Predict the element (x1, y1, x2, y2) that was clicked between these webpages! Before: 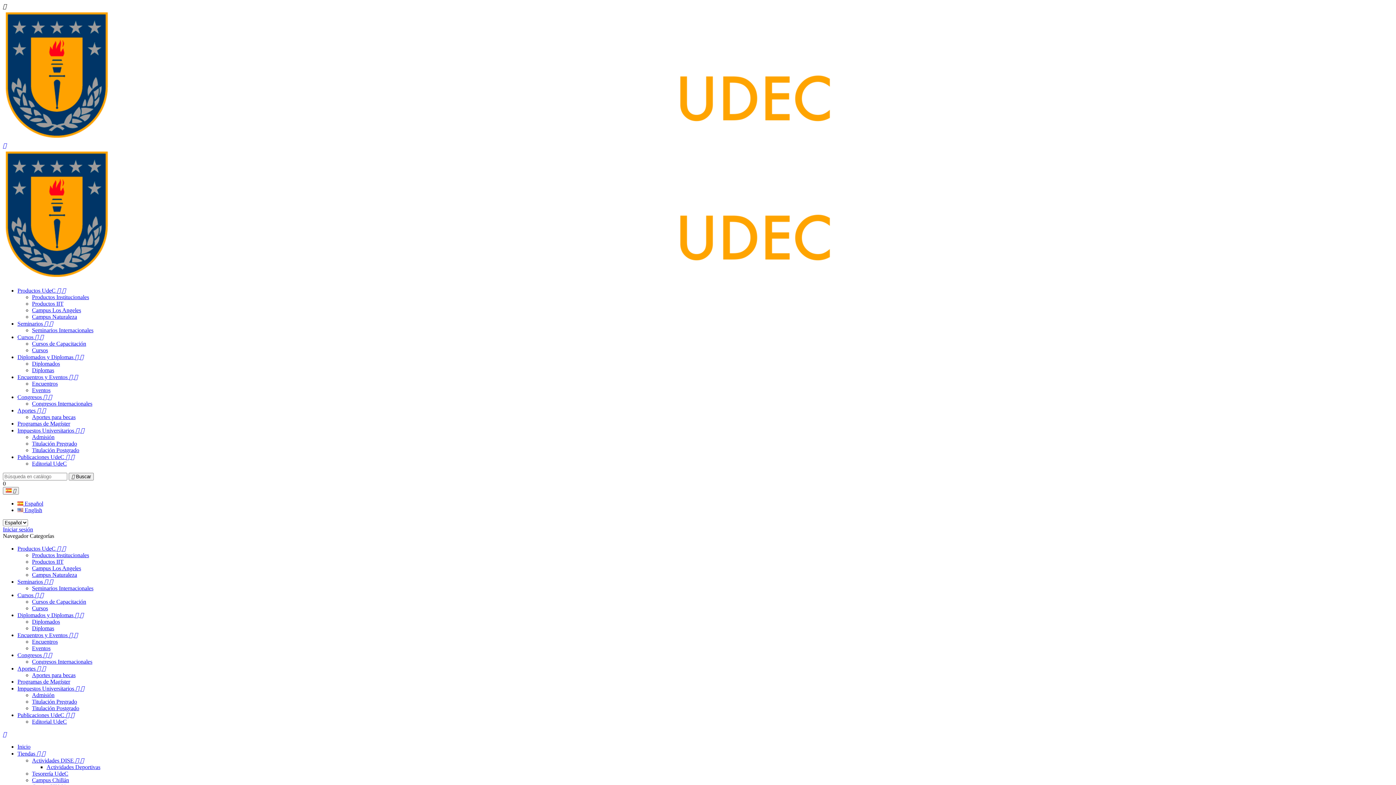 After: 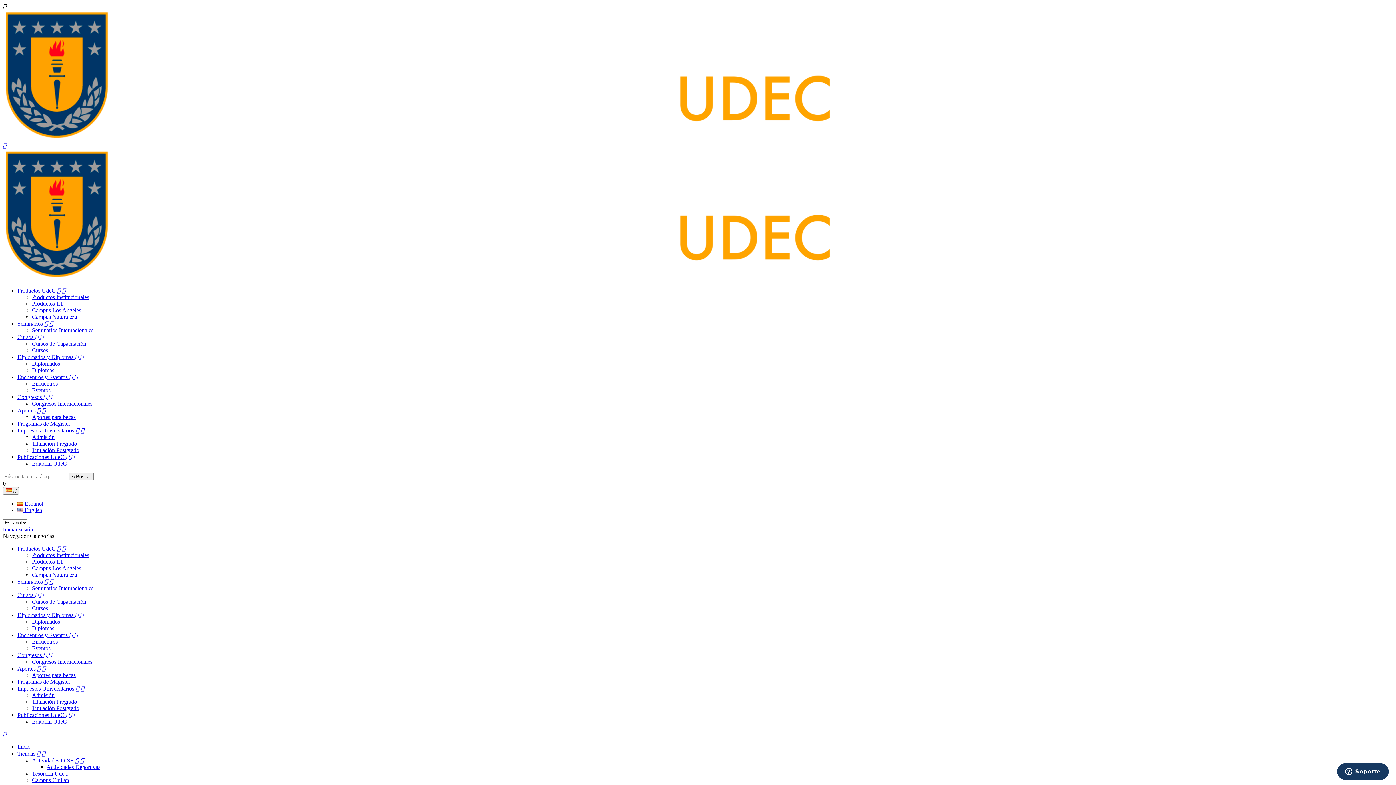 Action: bbox: (32, 618, 60, 625) label: Diplomados